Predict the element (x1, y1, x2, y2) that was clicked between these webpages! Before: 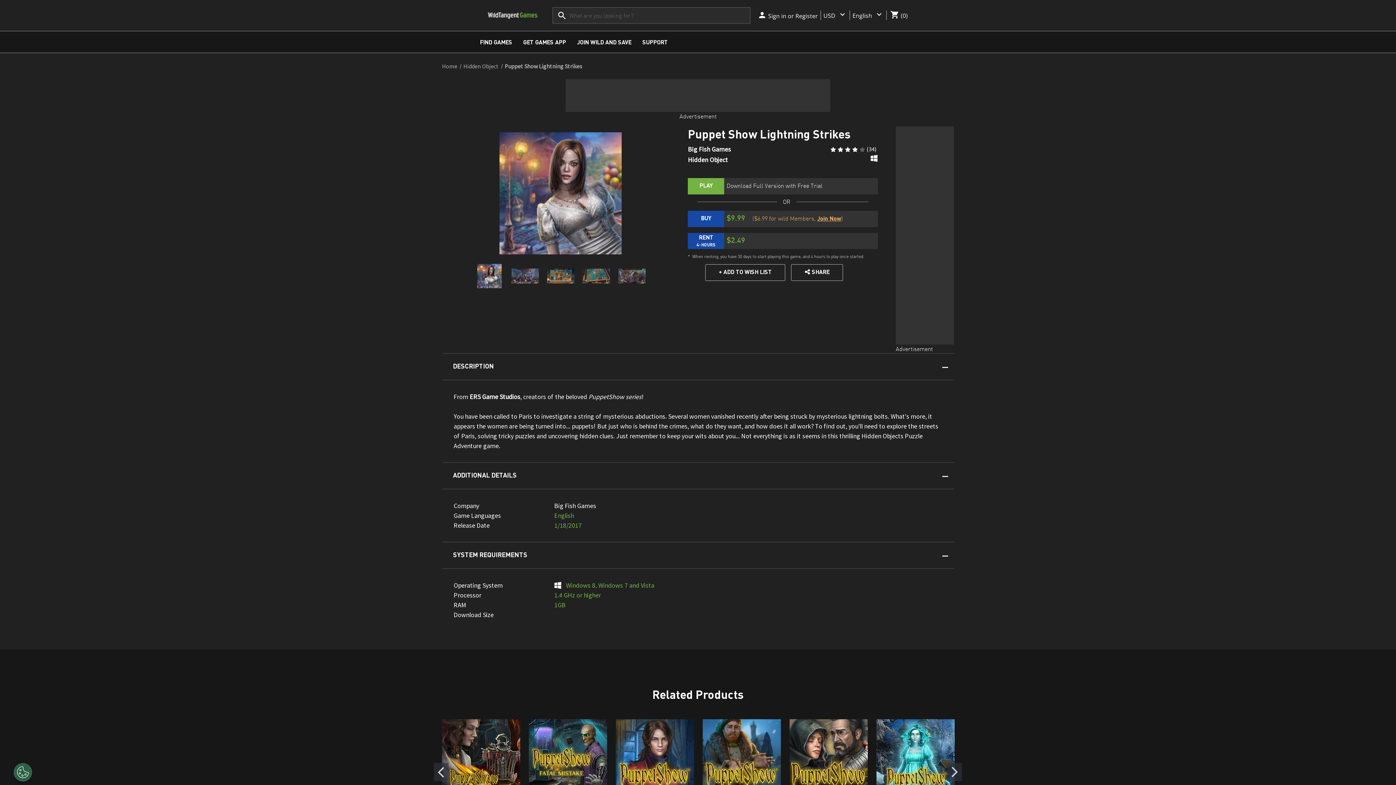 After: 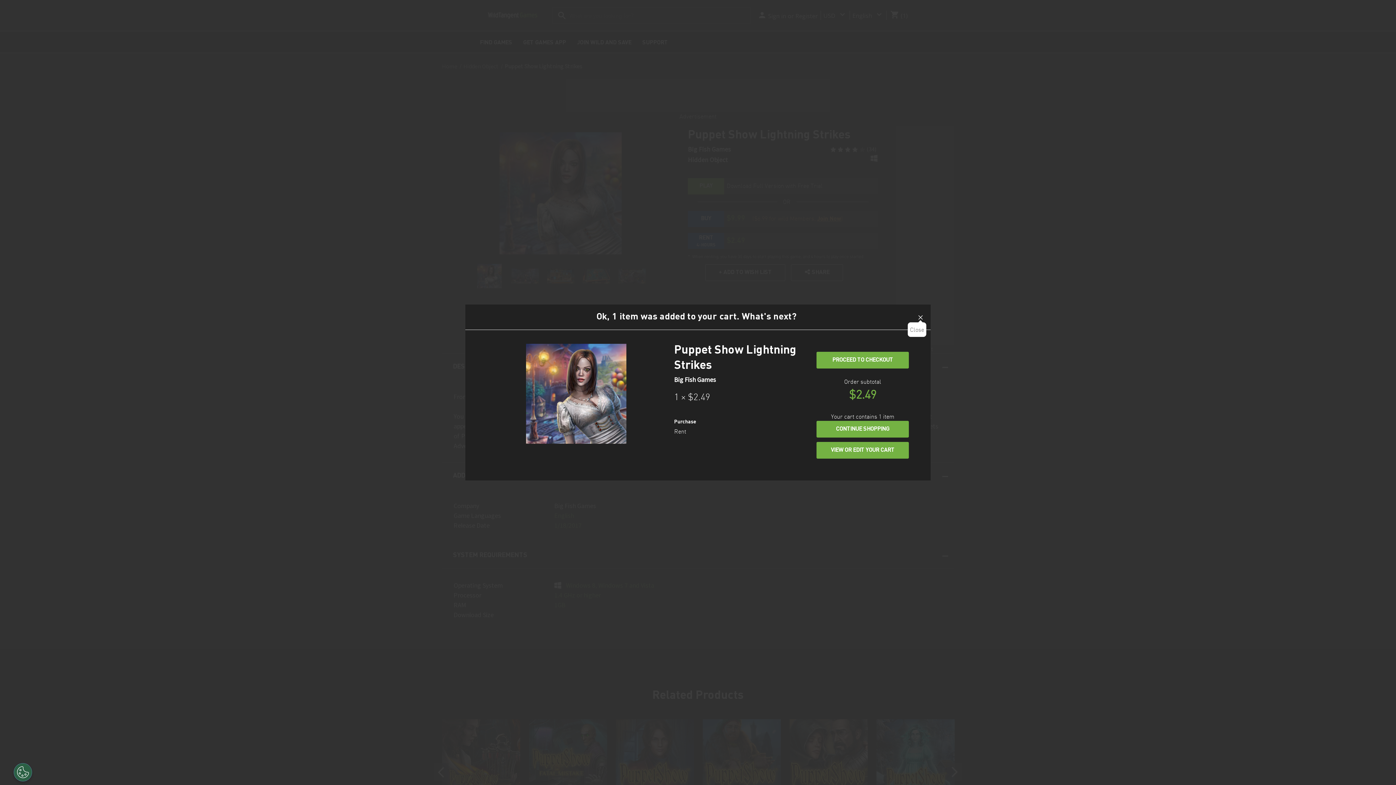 Action: label: RENT
4-HOURS bbox: (688, 233, 724, 249)